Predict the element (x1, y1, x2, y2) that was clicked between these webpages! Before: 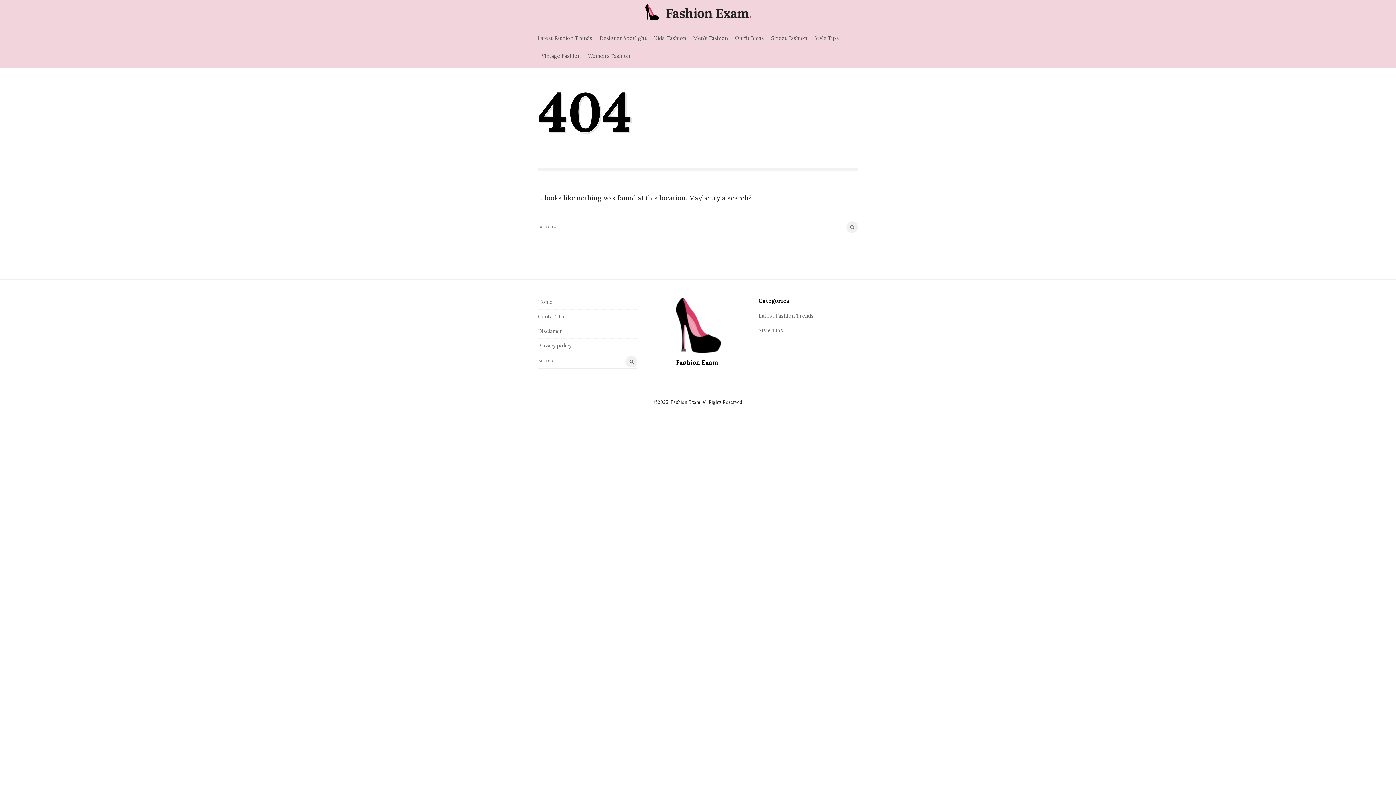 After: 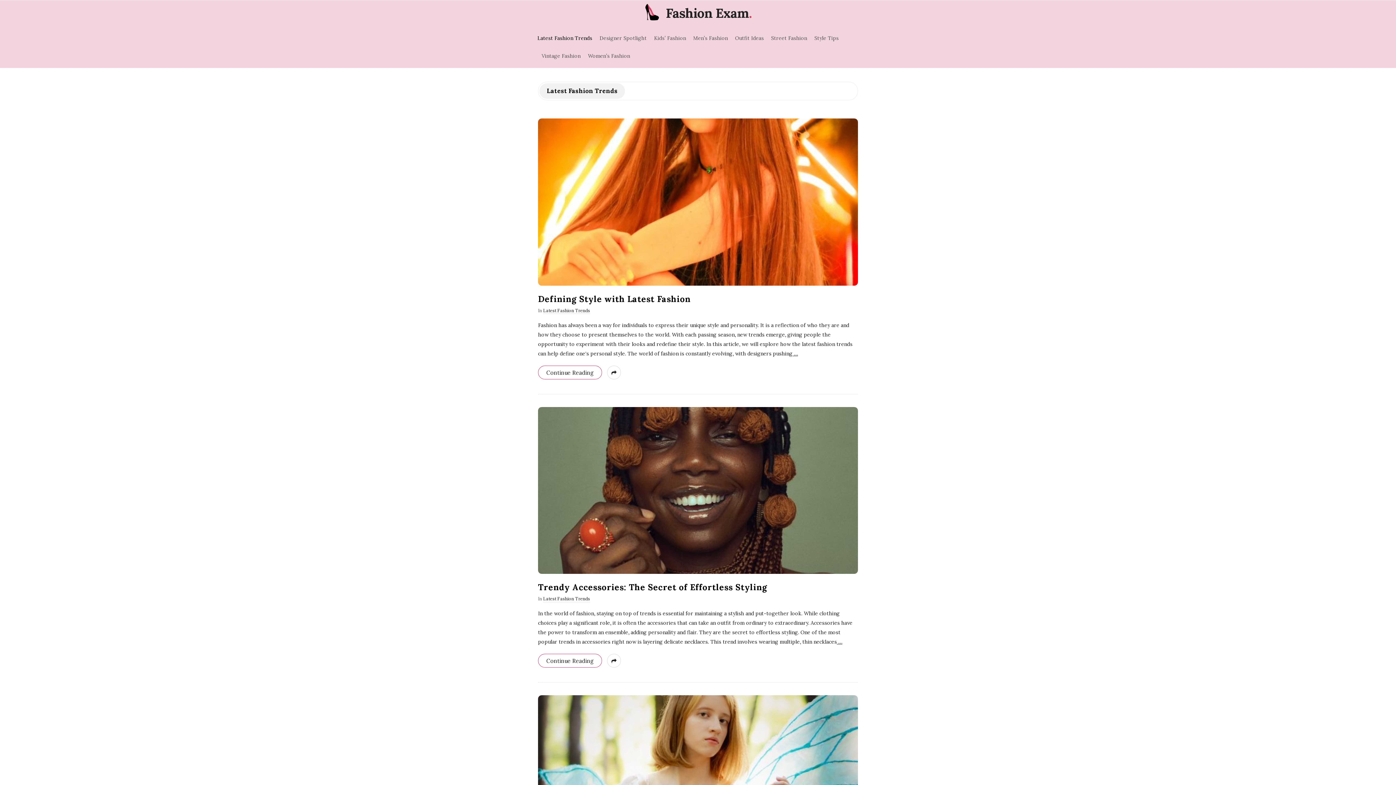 Action: label: Latest Fashion Trends bbox: (758, 312, 813, 319)